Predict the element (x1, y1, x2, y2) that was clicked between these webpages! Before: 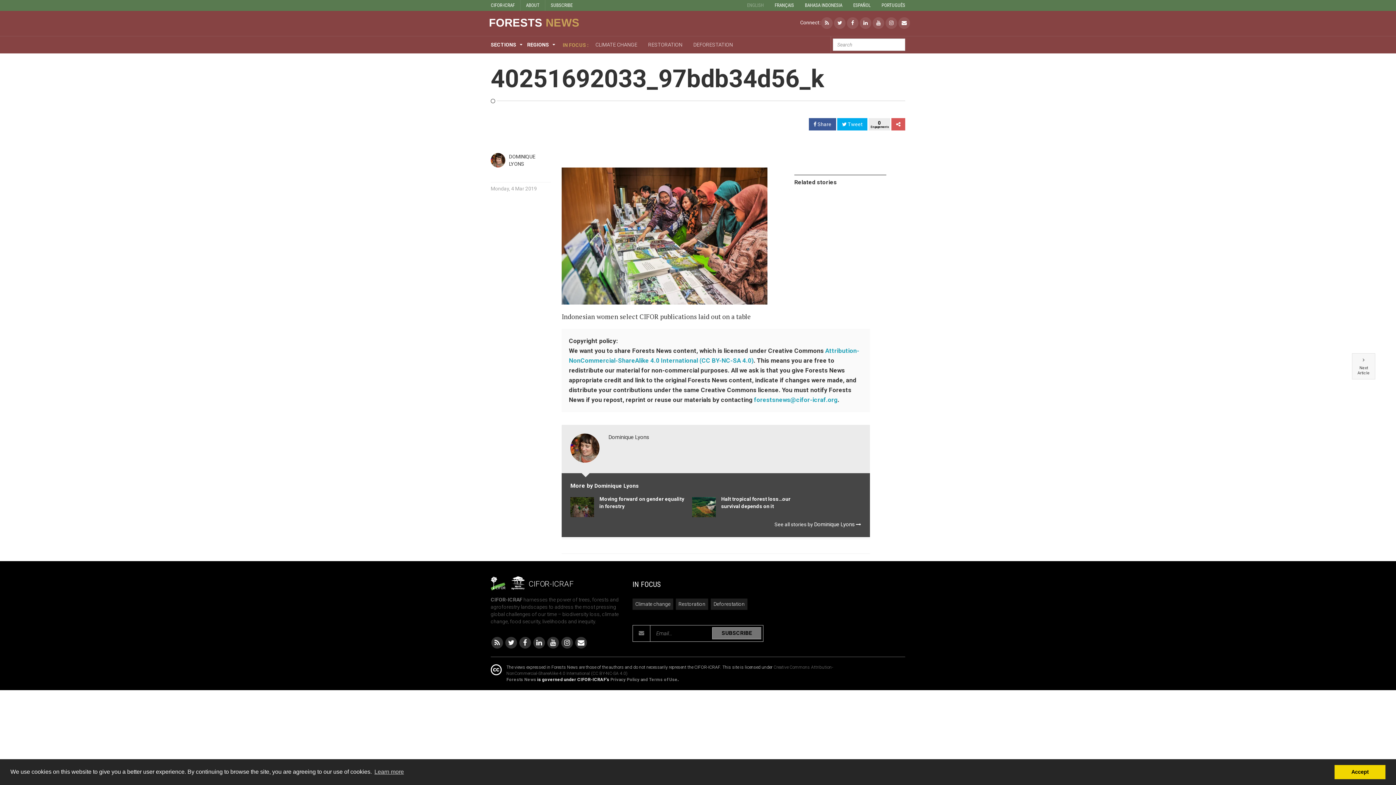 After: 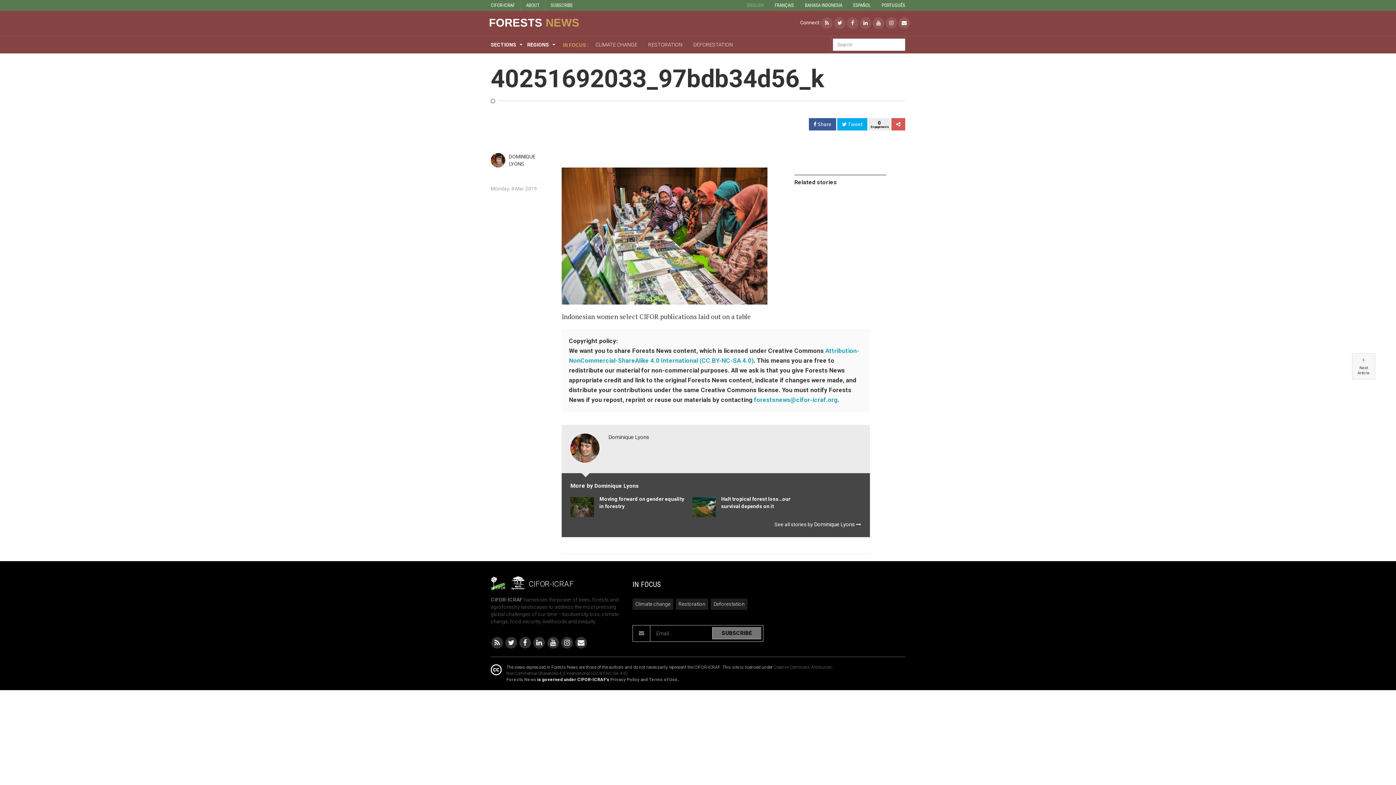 Action: bbox: (1334, 765, 1385, 779) label: dismiss cookie message